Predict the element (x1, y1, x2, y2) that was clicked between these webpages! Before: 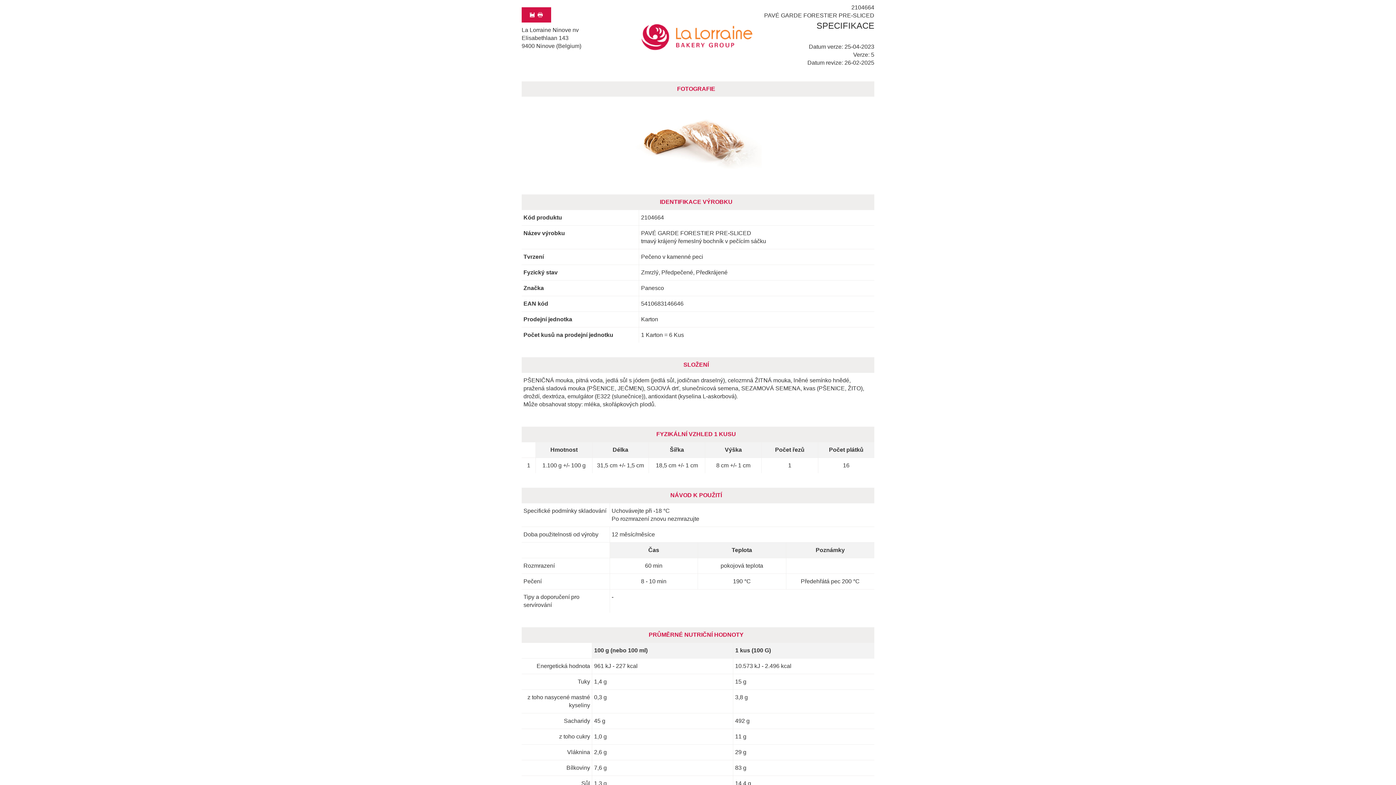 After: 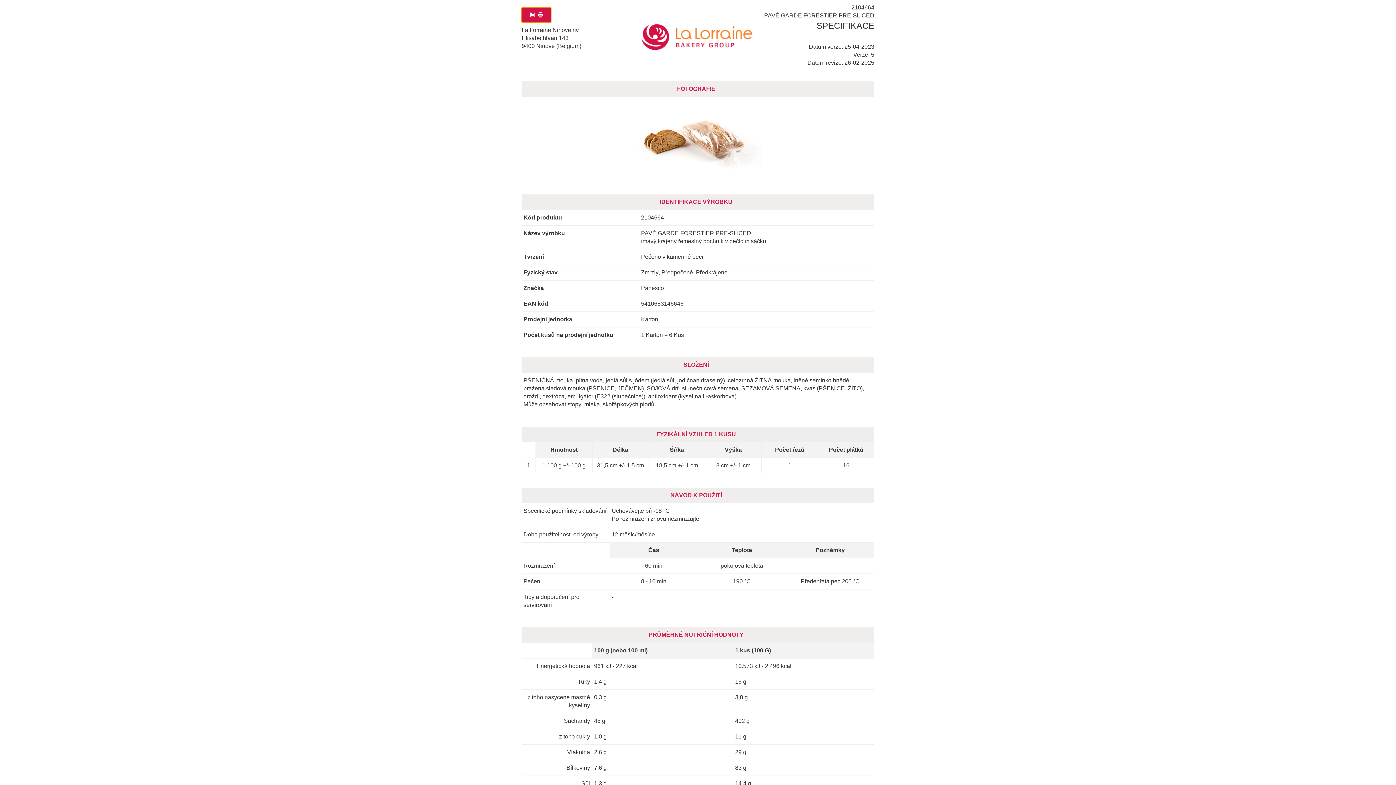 Action: label:   bbox: (521, 7, 551, 22)